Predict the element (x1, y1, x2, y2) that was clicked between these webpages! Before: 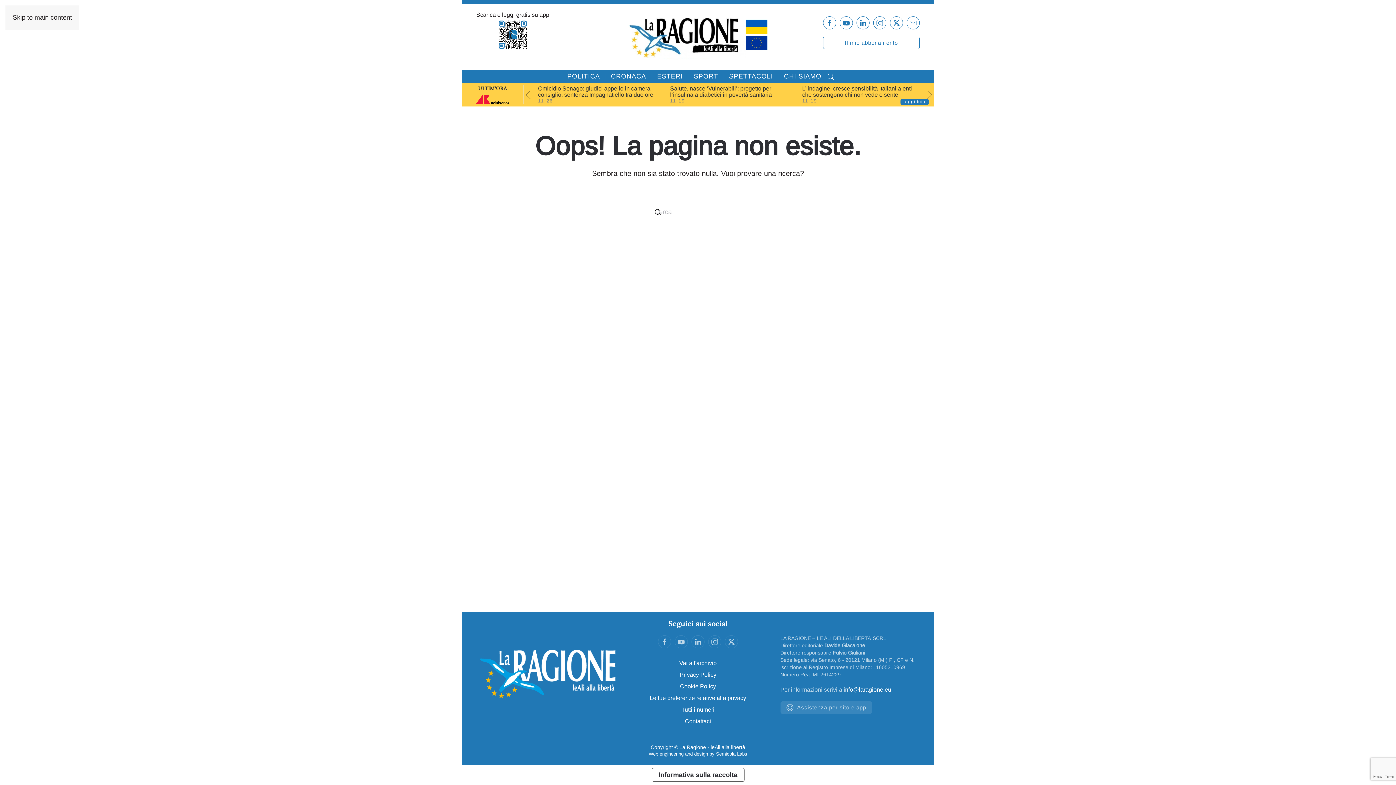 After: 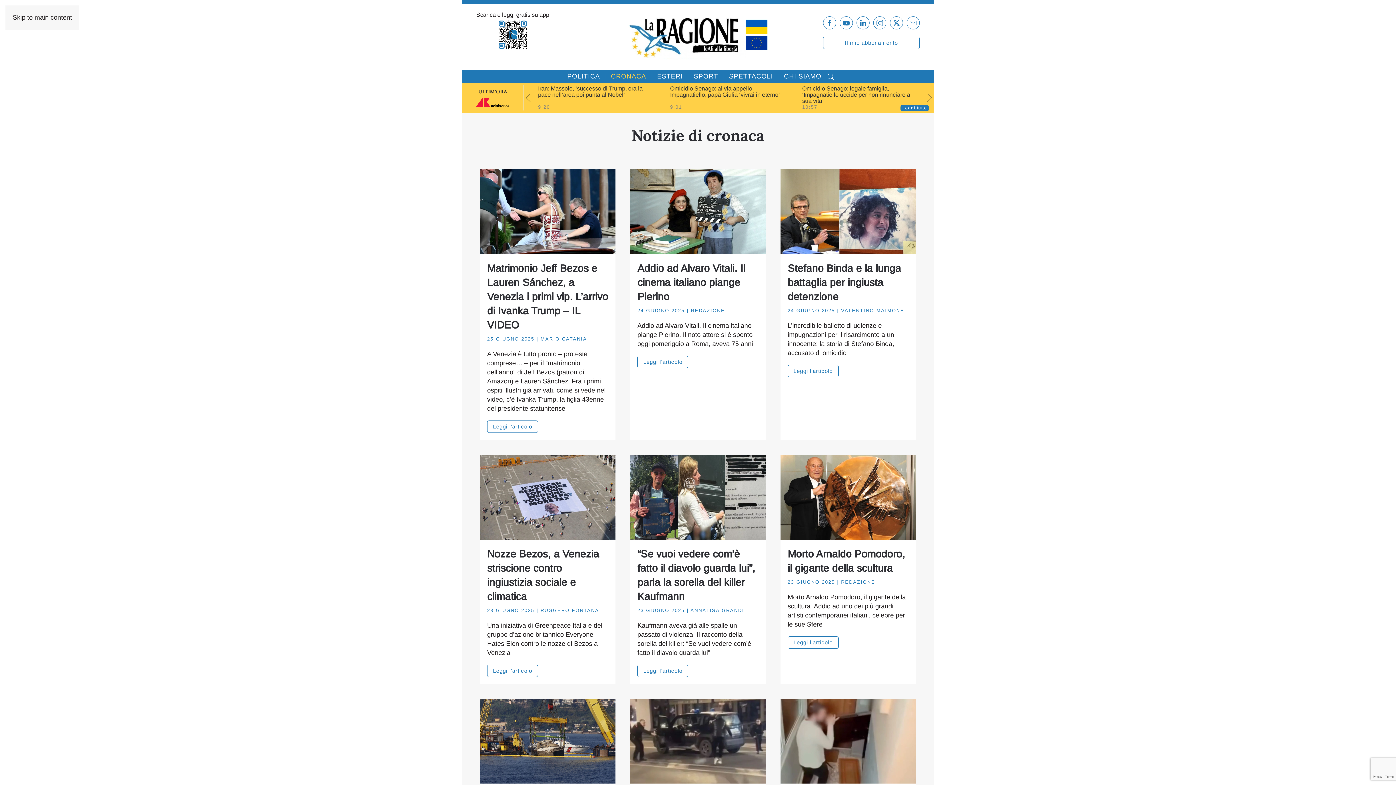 Action: label: CRONACA bbox: (605, 71, 651, 82)